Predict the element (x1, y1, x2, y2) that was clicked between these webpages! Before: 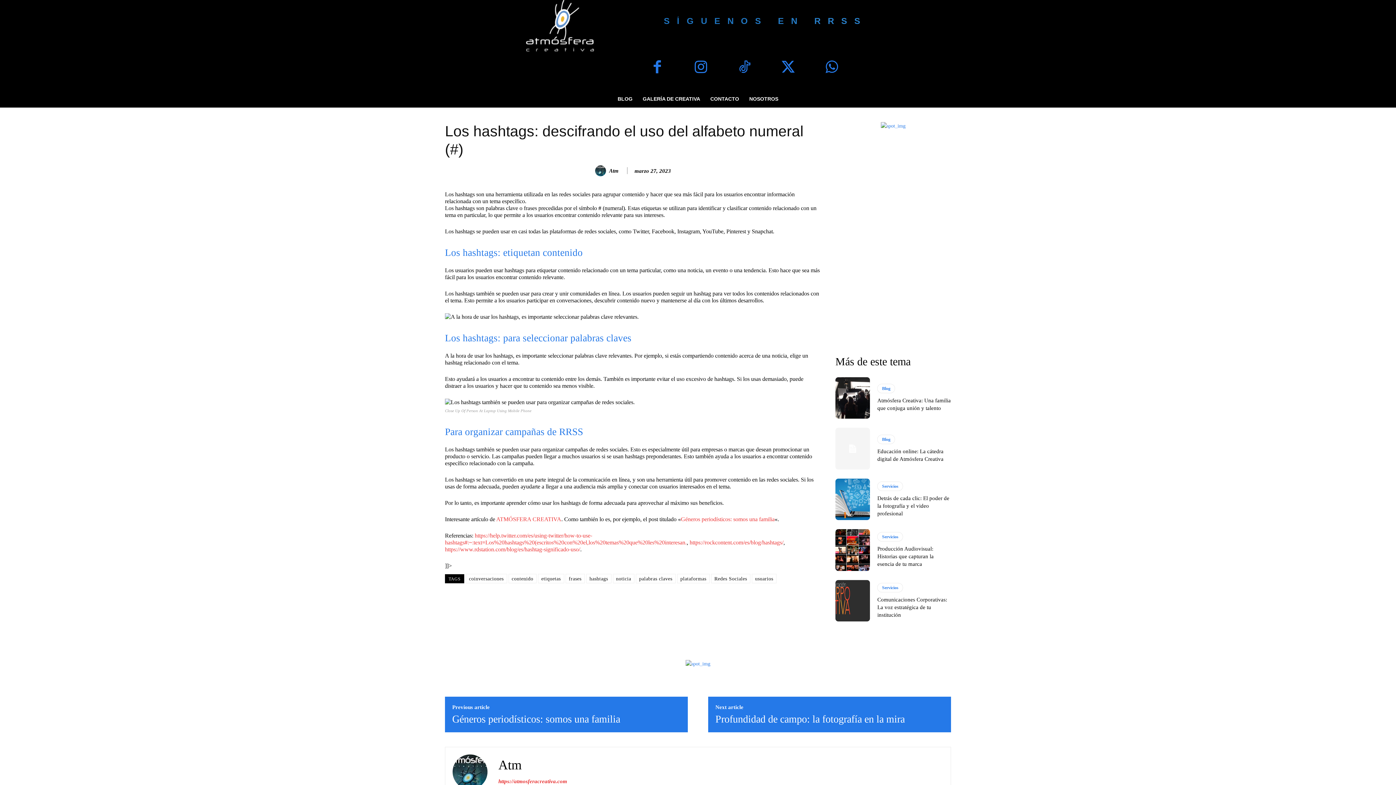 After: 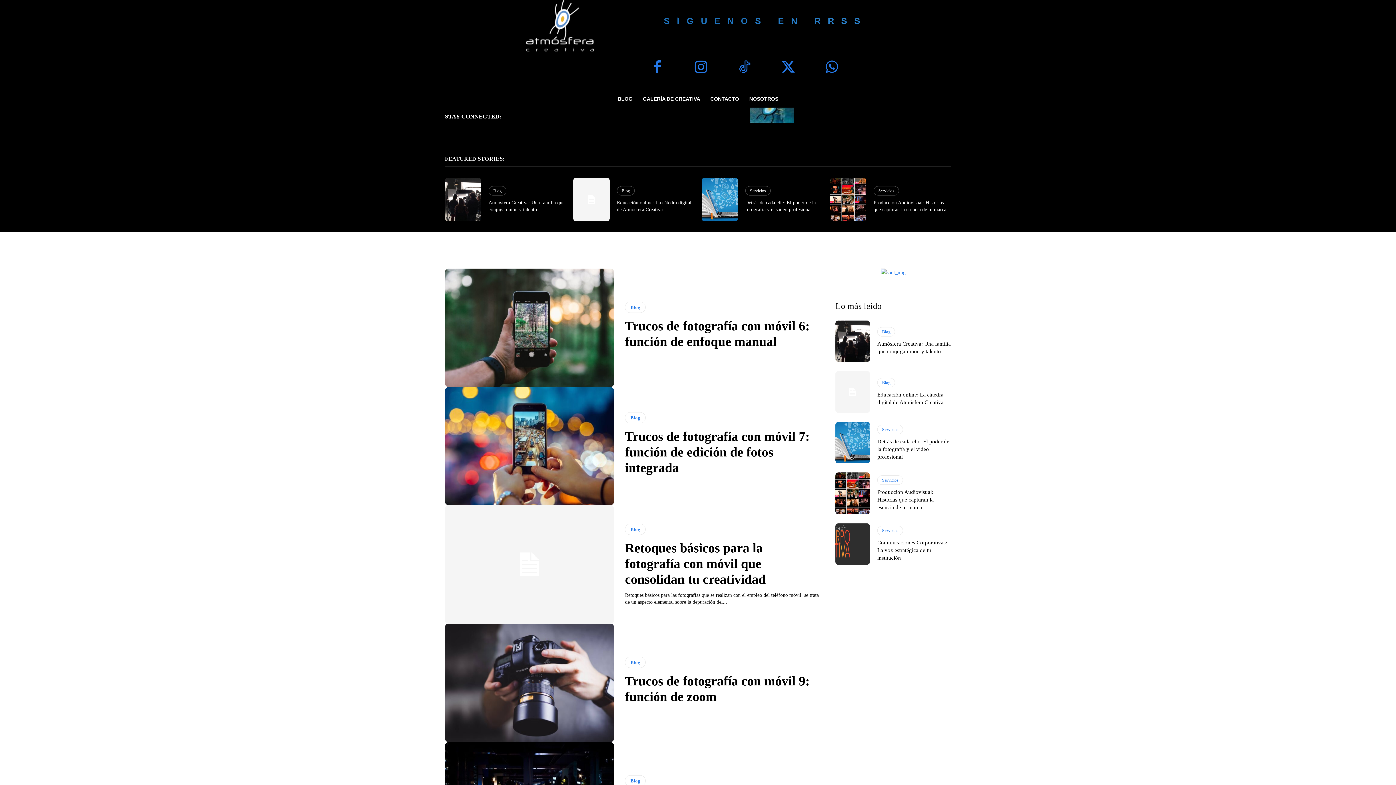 Action: bbox: (452, 755, 487, 789)